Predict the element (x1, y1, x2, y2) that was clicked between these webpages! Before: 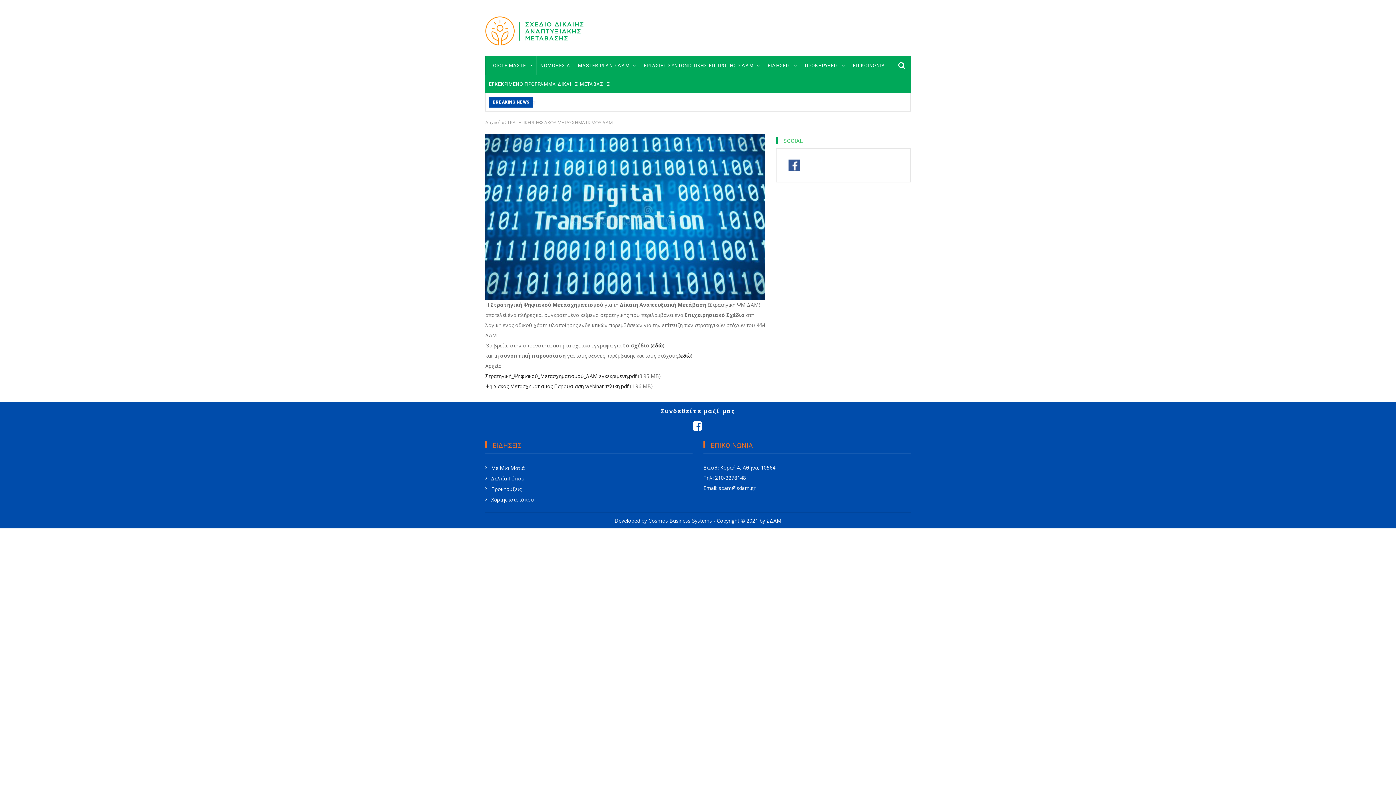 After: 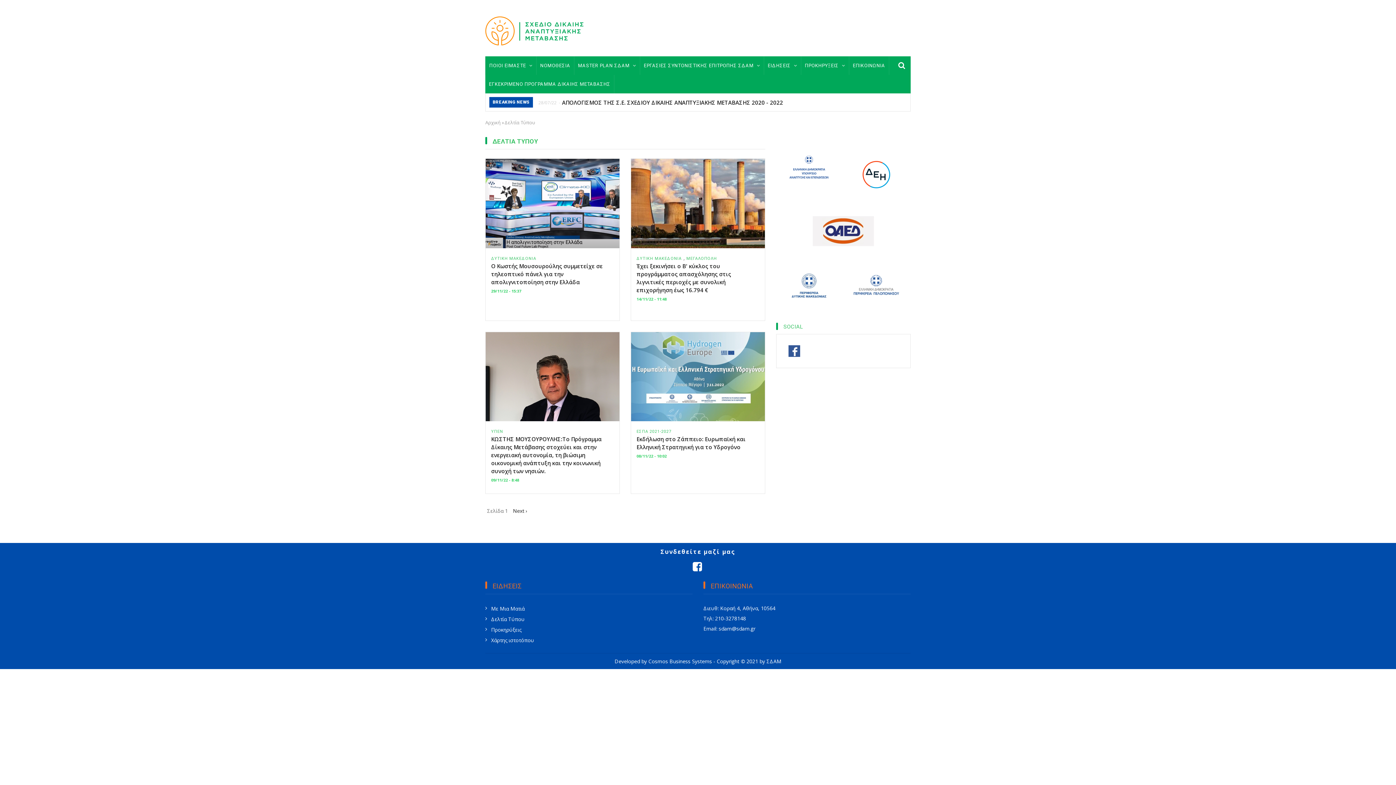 Action: label: Δελτία Τύπου bbox: (485, 475, 524, 482)